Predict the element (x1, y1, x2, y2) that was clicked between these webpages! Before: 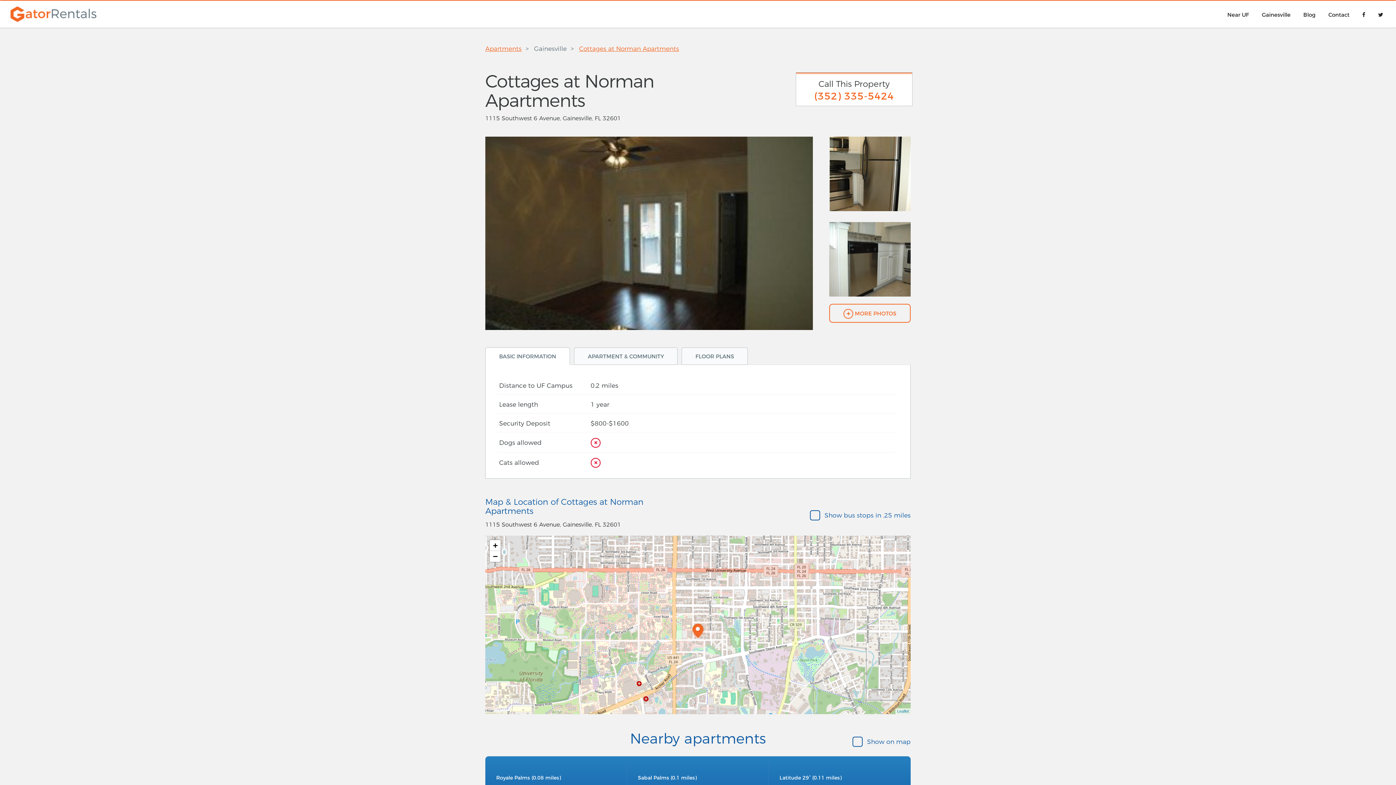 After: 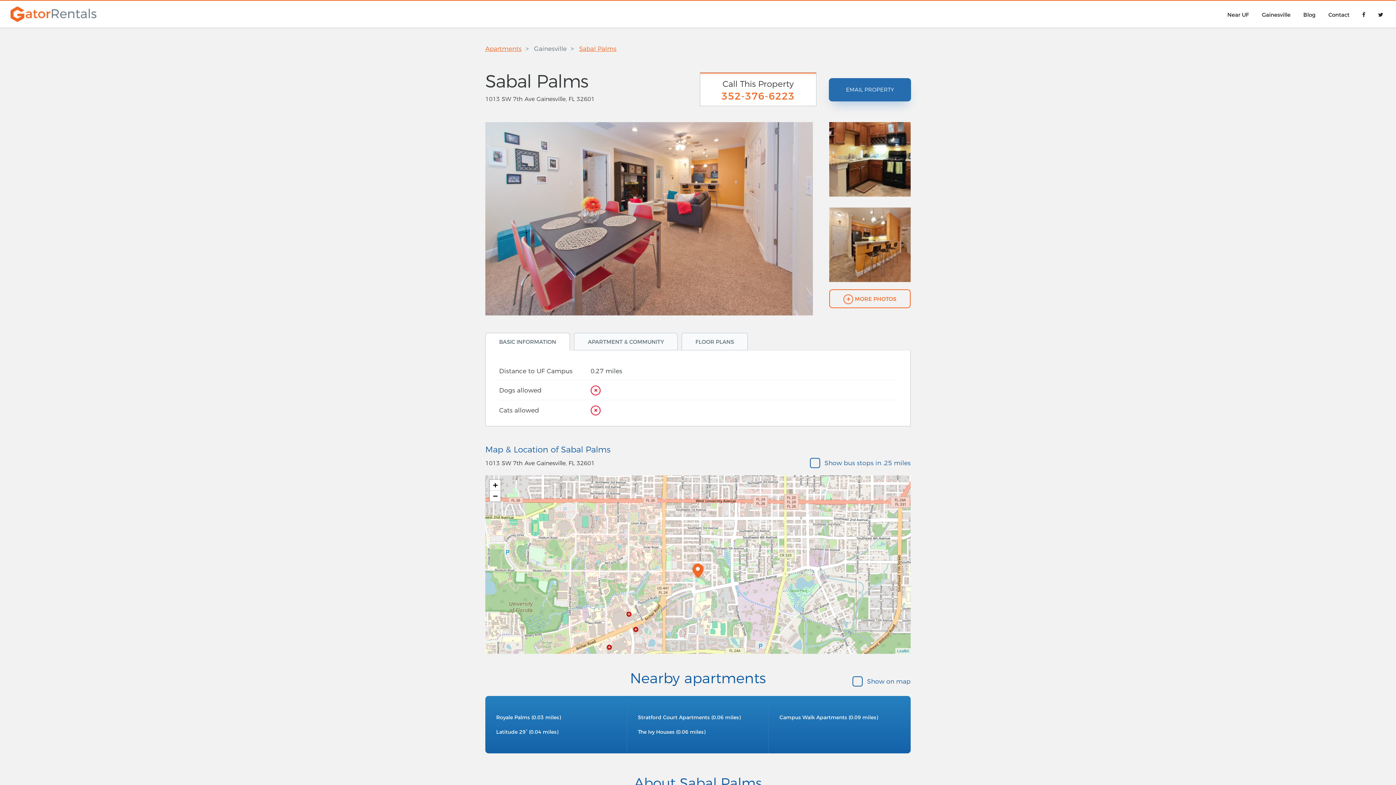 Action: label: Sabal Palms (0.1 miles) bbox: (638, 774, 764, 781)